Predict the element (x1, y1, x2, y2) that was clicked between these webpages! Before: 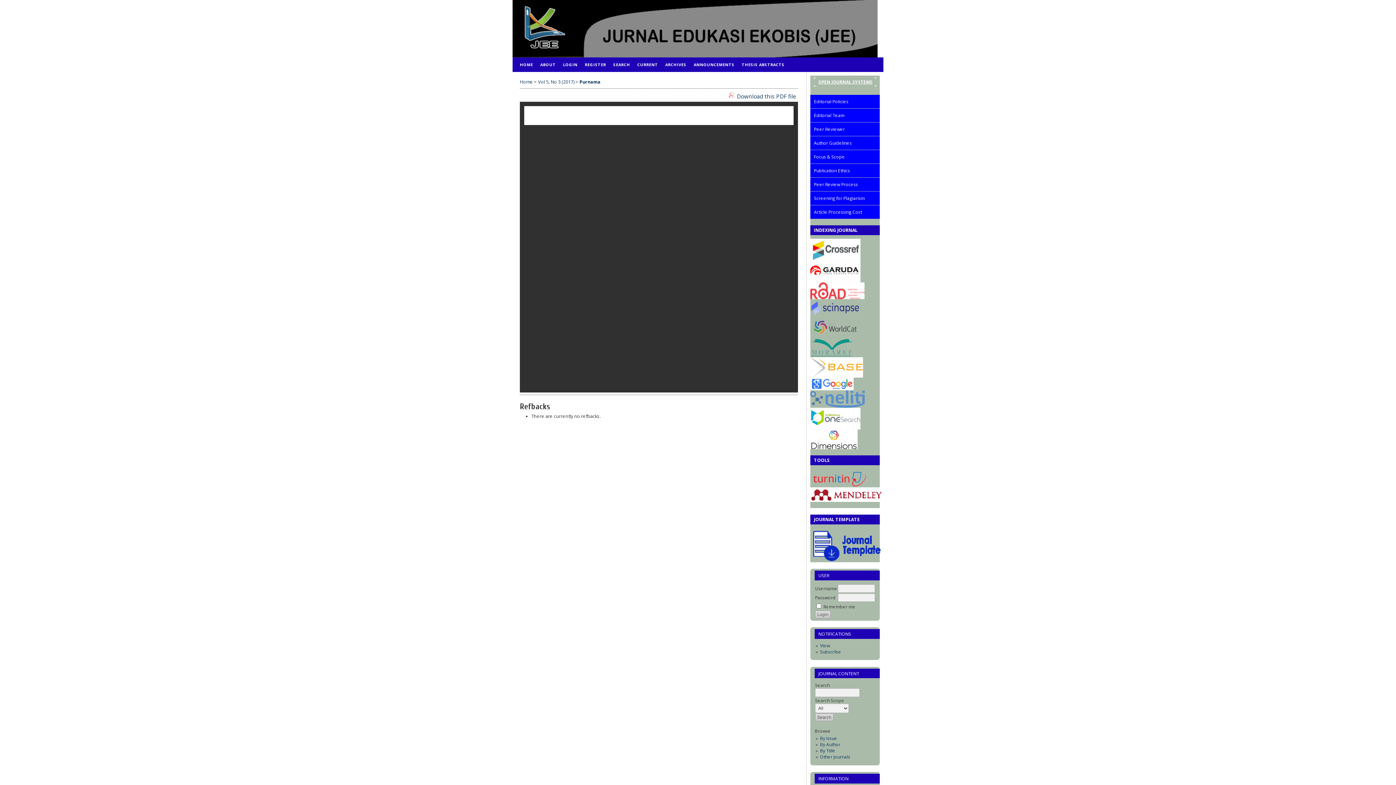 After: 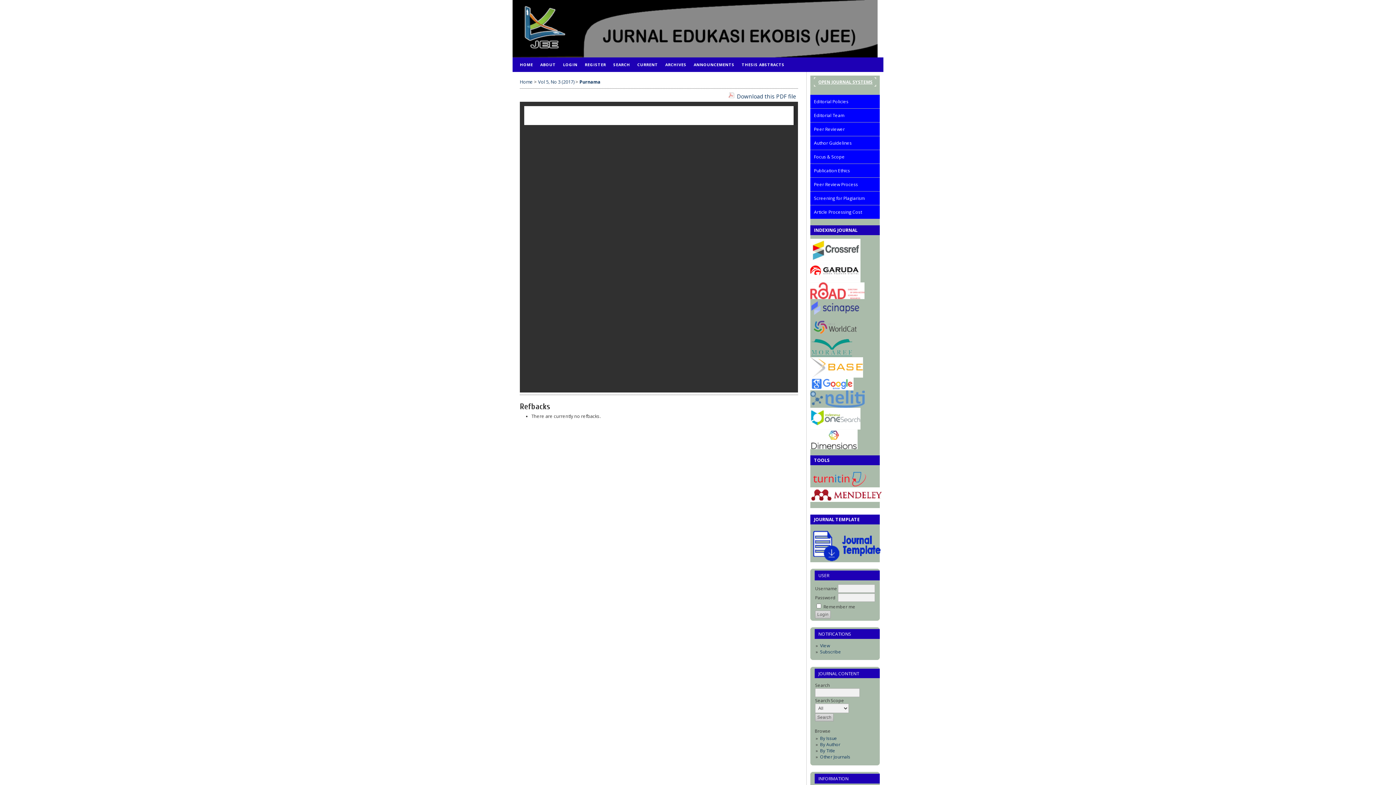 Action: bbox: (810, 255, 860, 262)